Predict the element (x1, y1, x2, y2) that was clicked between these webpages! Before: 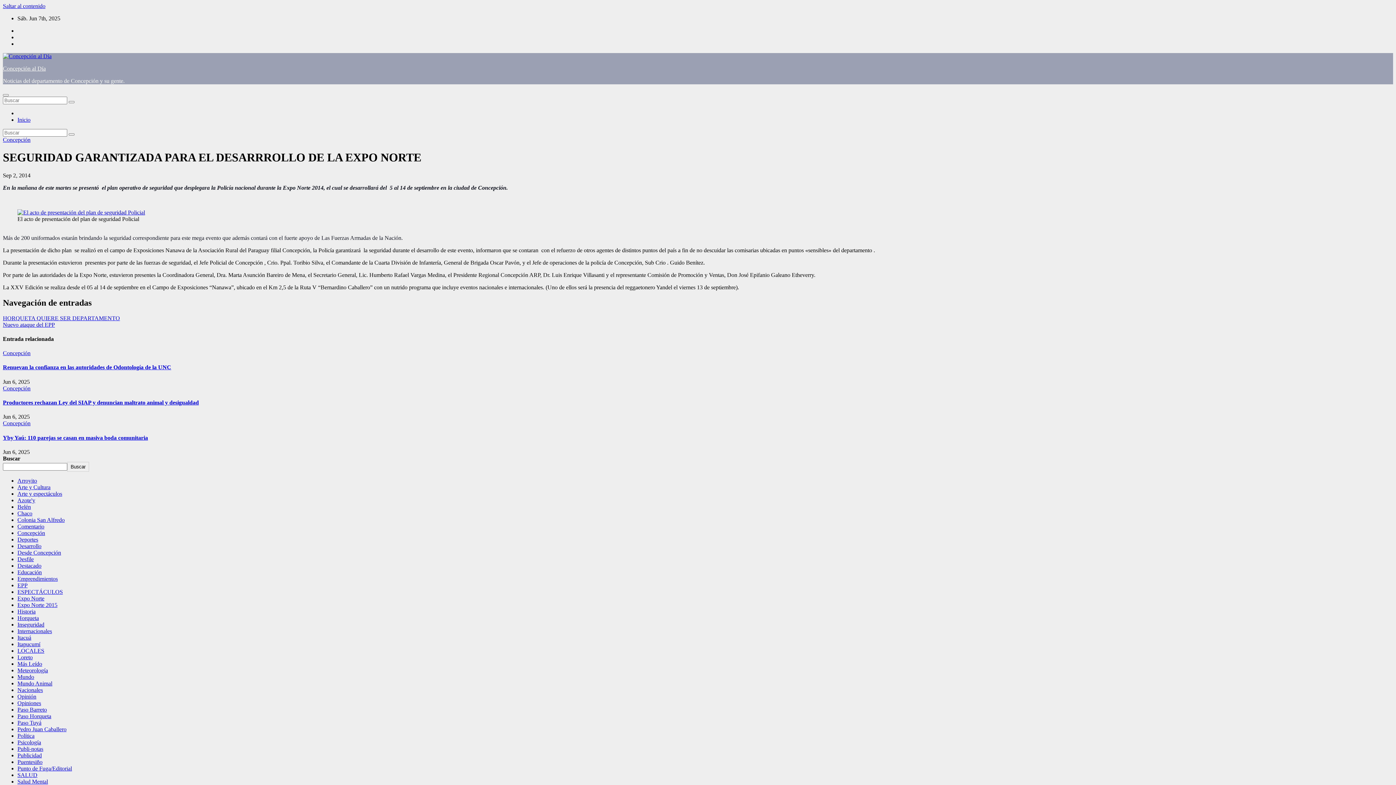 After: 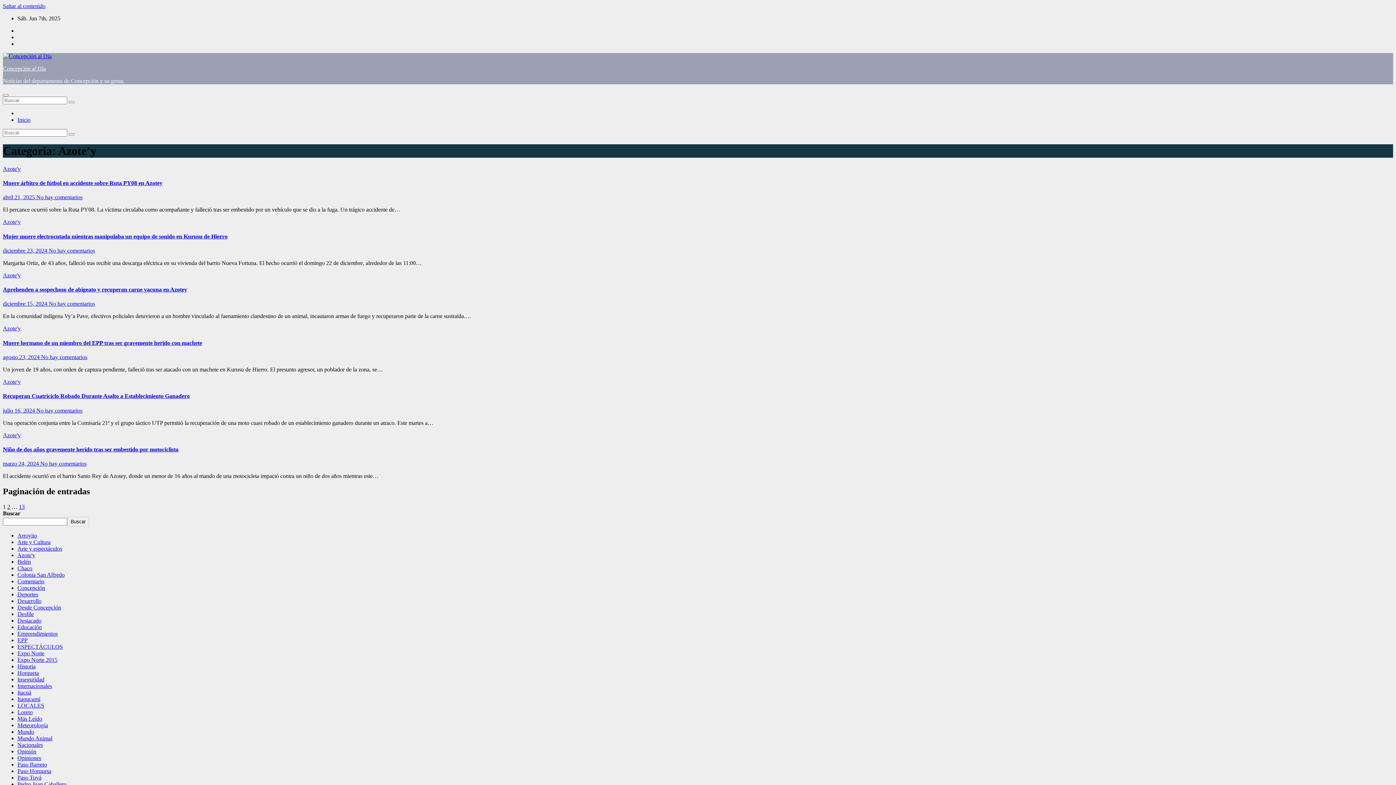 Action: bbox: (17, 497, 35, 503) label: Azote'y